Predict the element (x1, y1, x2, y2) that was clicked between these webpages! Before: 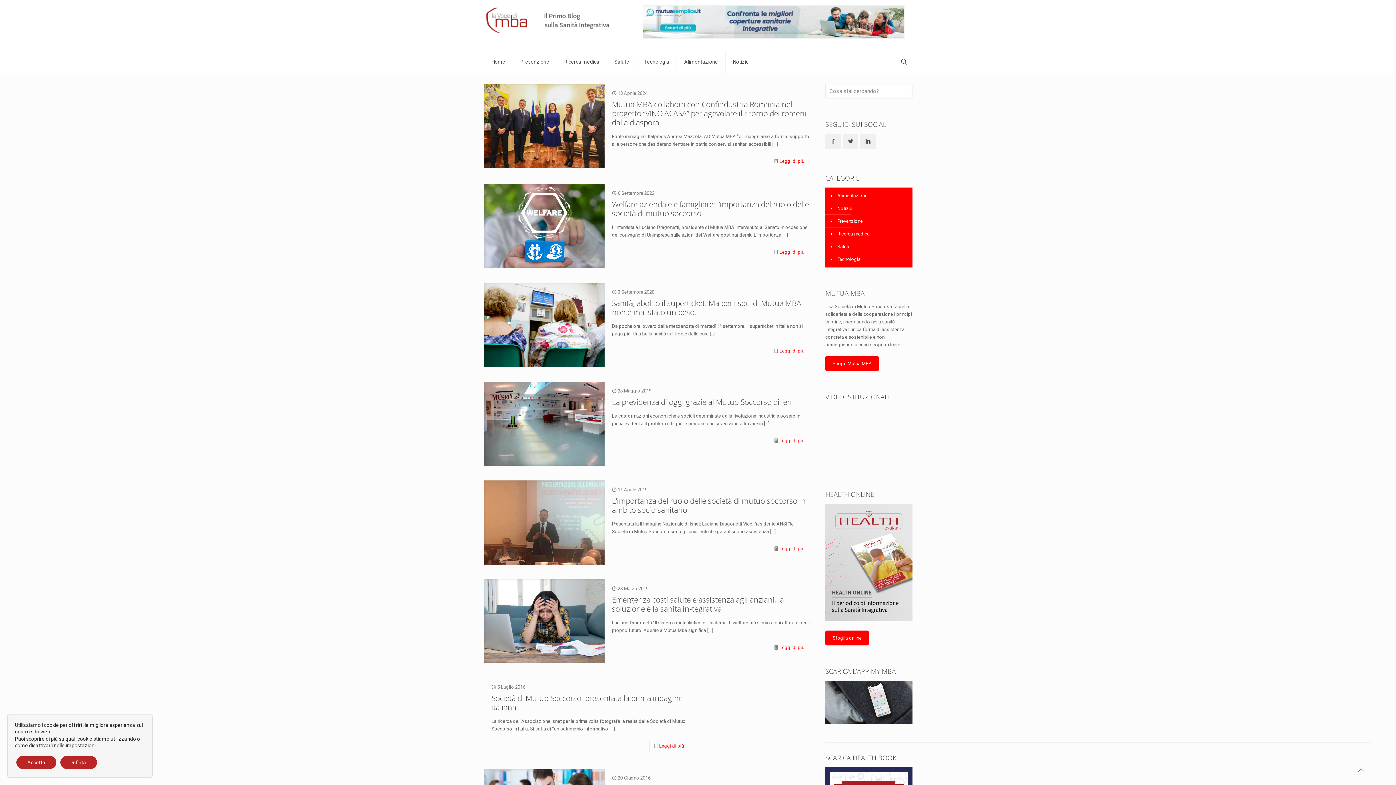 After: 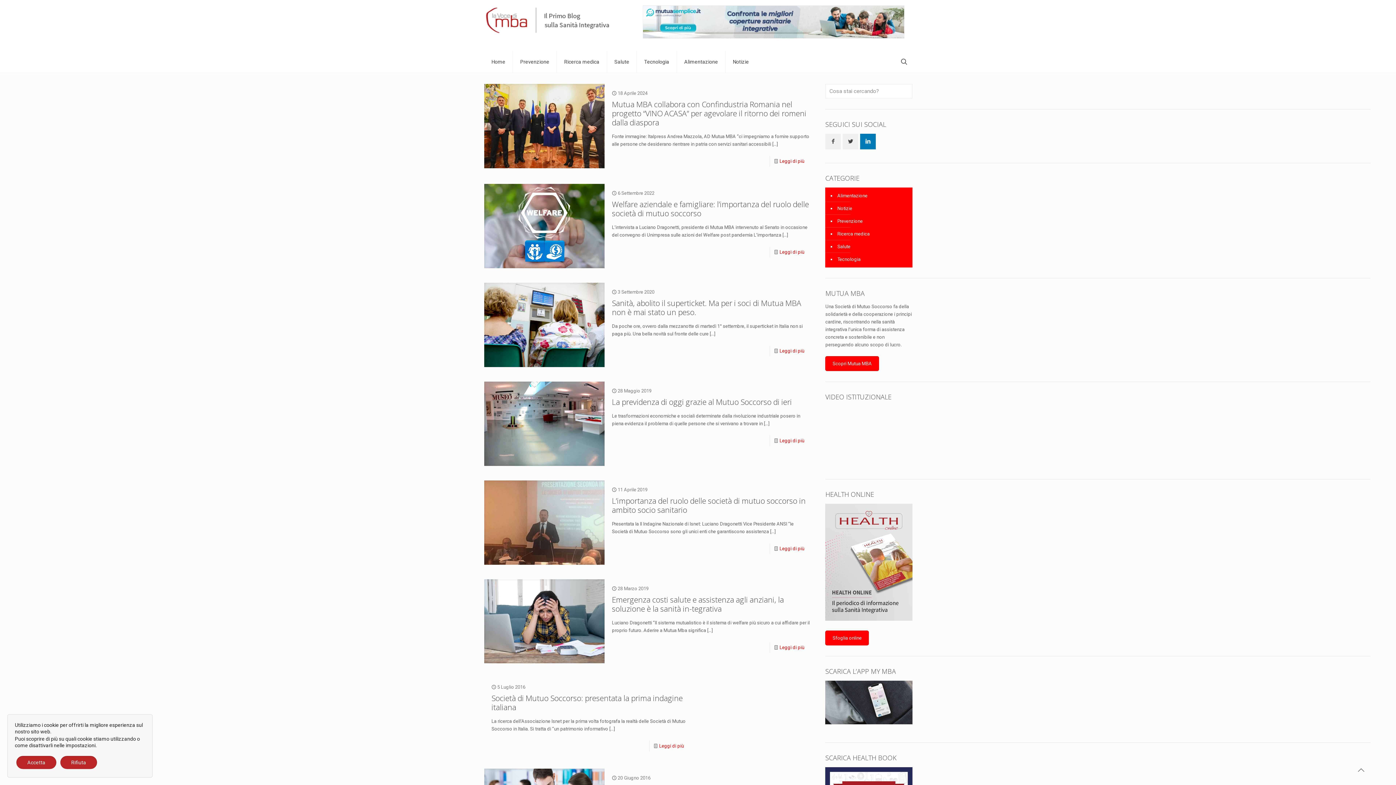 Action: bbox: (860, 133, 876, 149)